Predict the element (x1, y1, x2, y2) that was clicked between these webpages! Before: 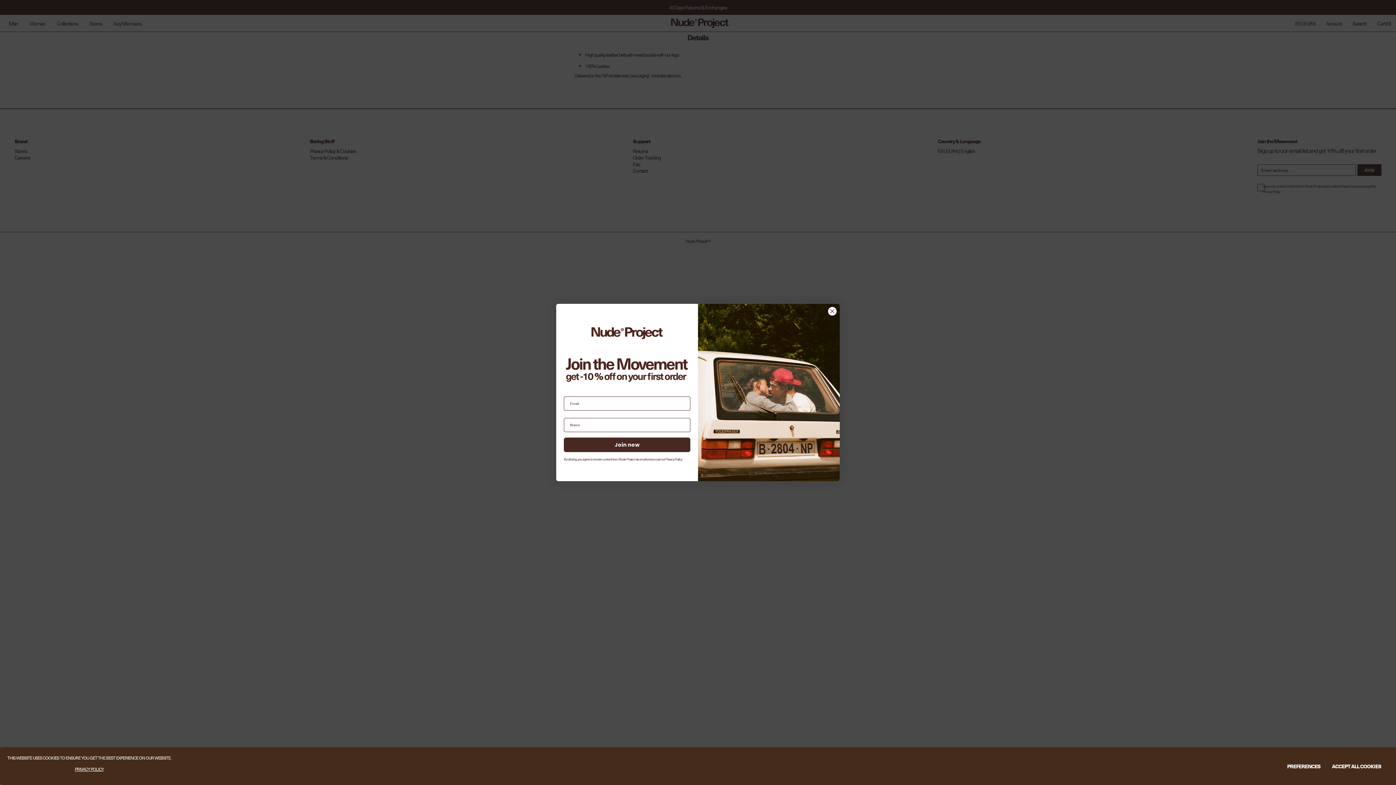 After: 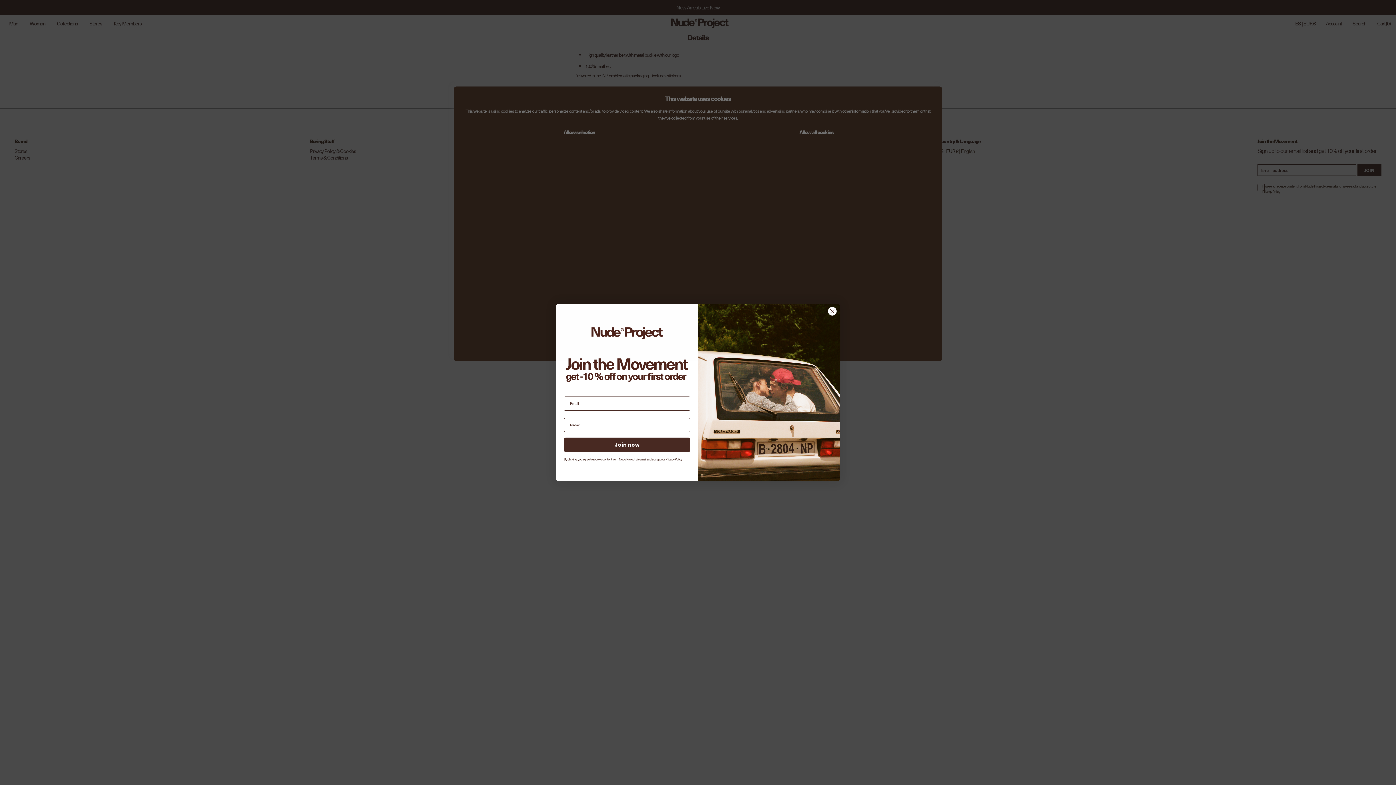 Action: label: PREFERENCES bbox: (1281, 760, 1326, 772)